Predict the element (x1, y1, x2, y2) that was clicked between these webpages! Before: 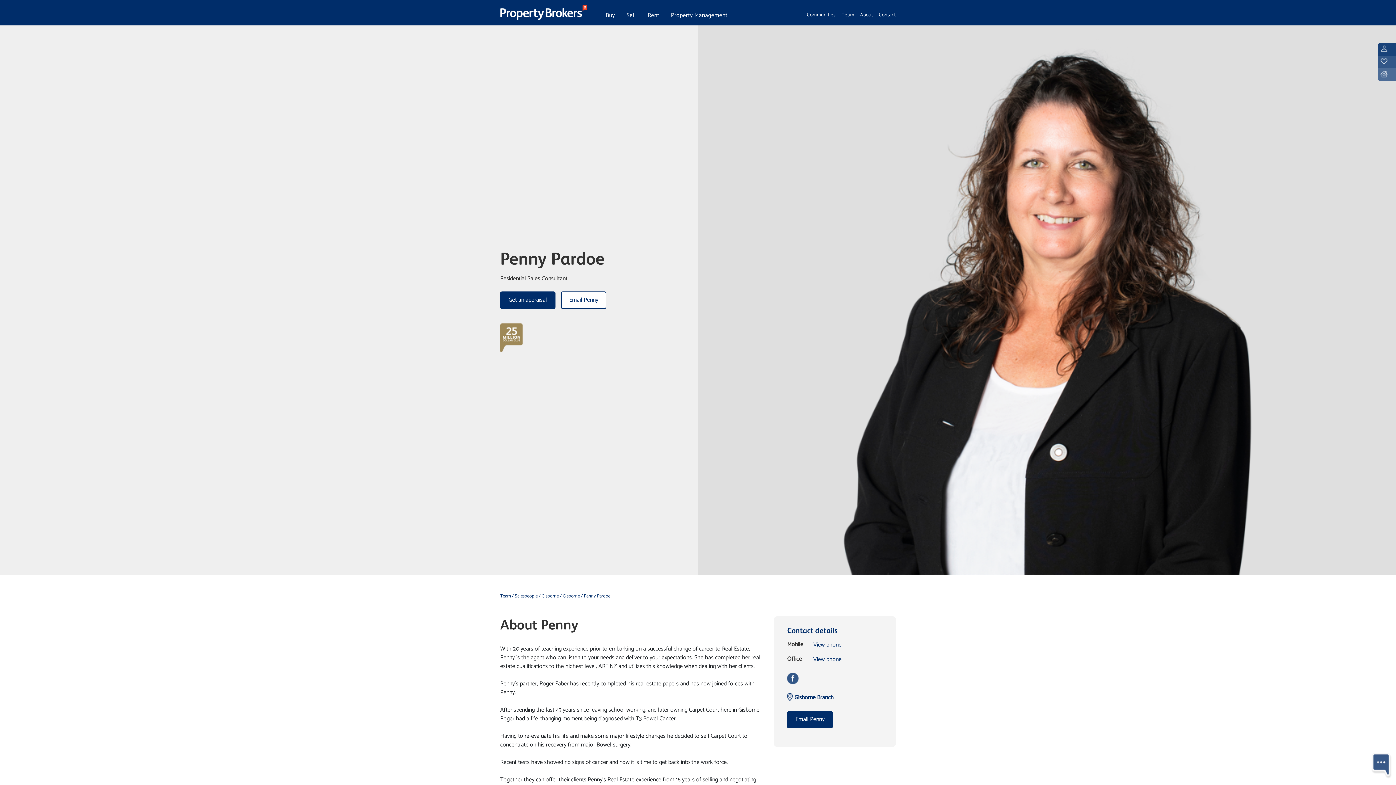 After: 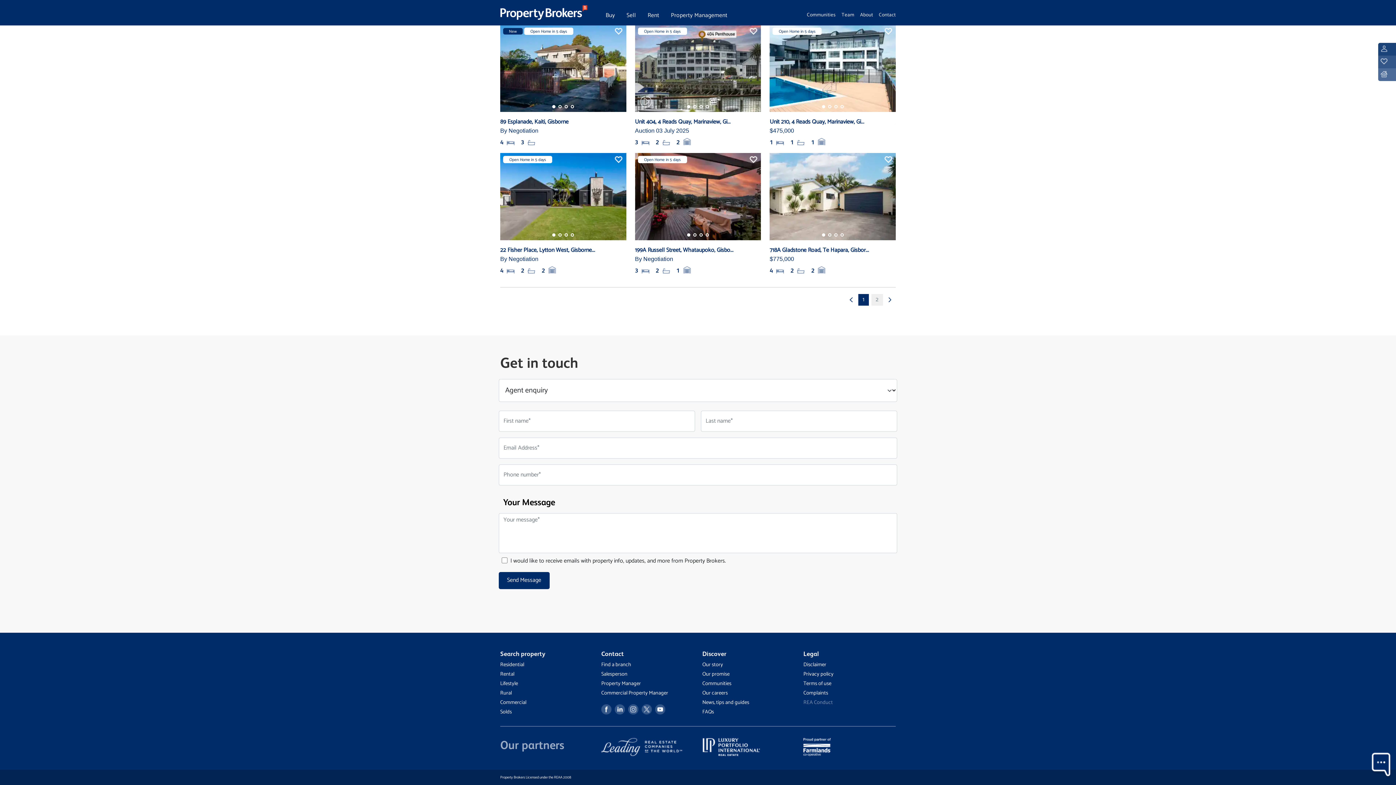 Action: label: Email Penny bbox: (561, 291, 606, 308)